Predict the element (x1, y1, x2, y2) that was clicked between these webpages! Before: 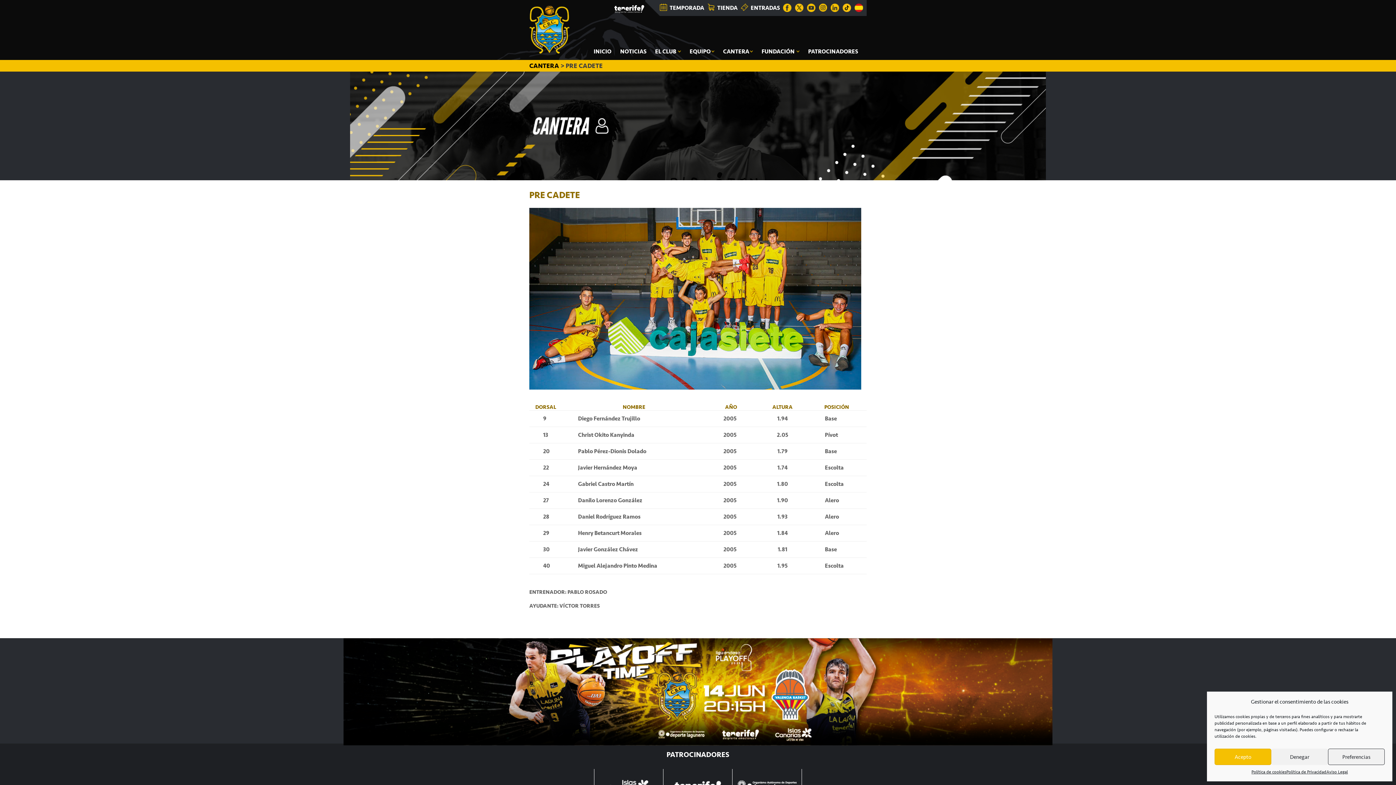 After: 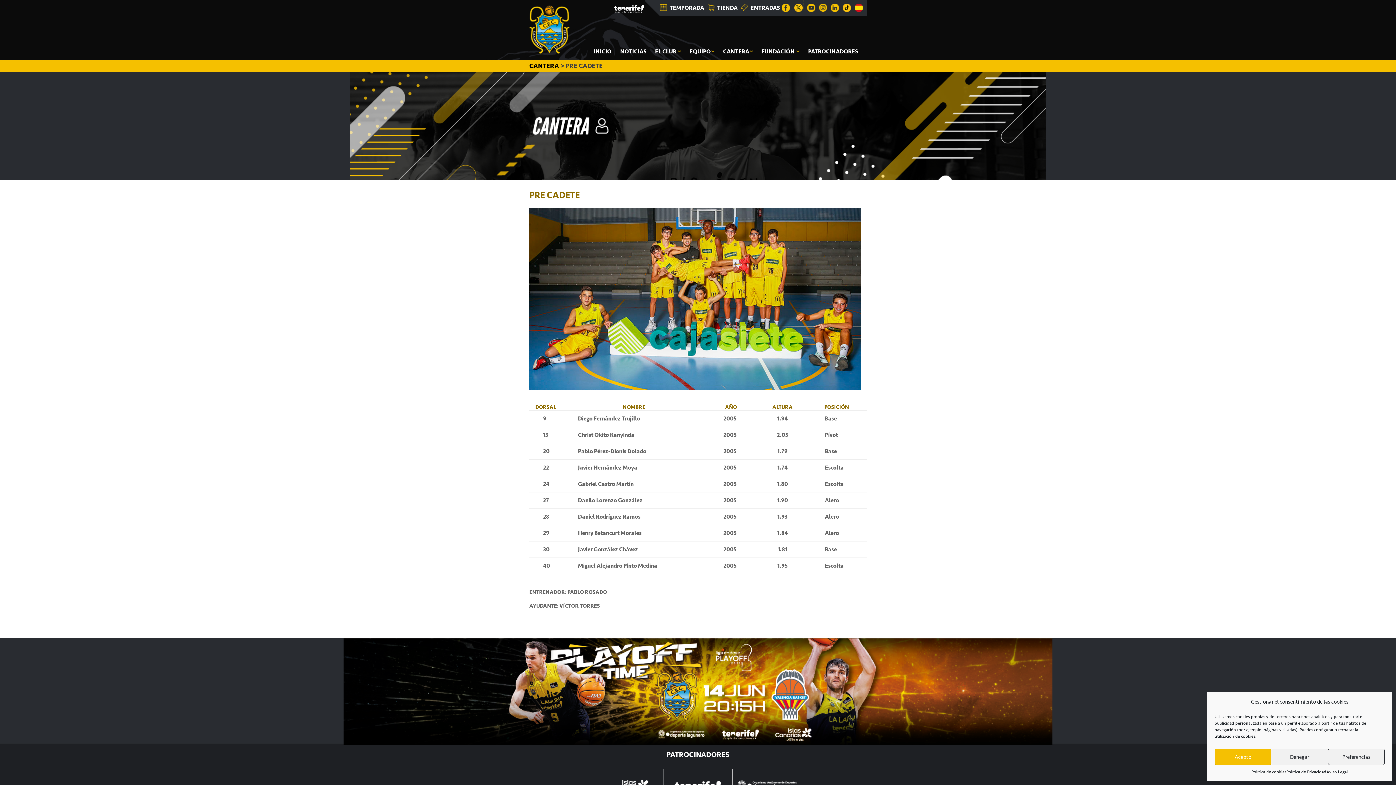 Action: bbox: (795, -1, 803, 8)